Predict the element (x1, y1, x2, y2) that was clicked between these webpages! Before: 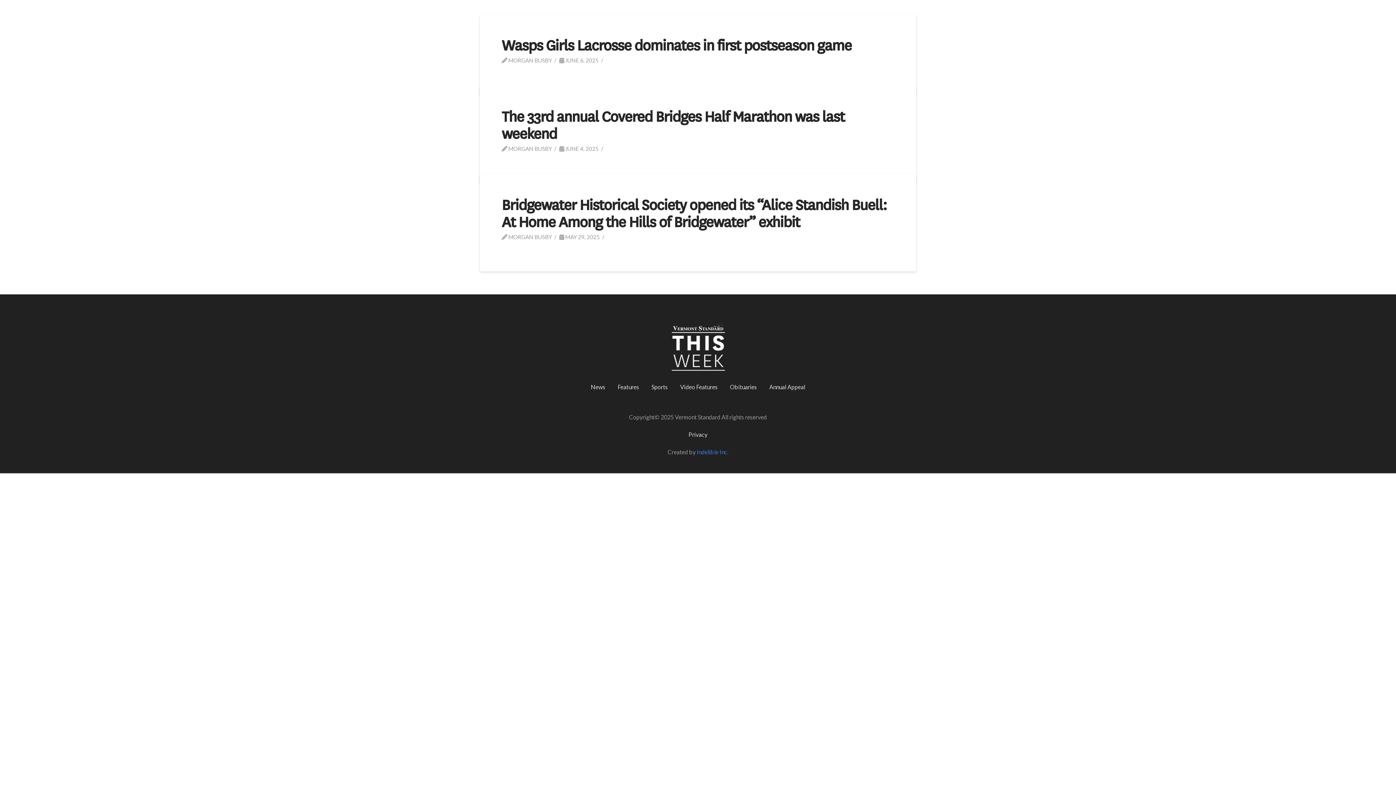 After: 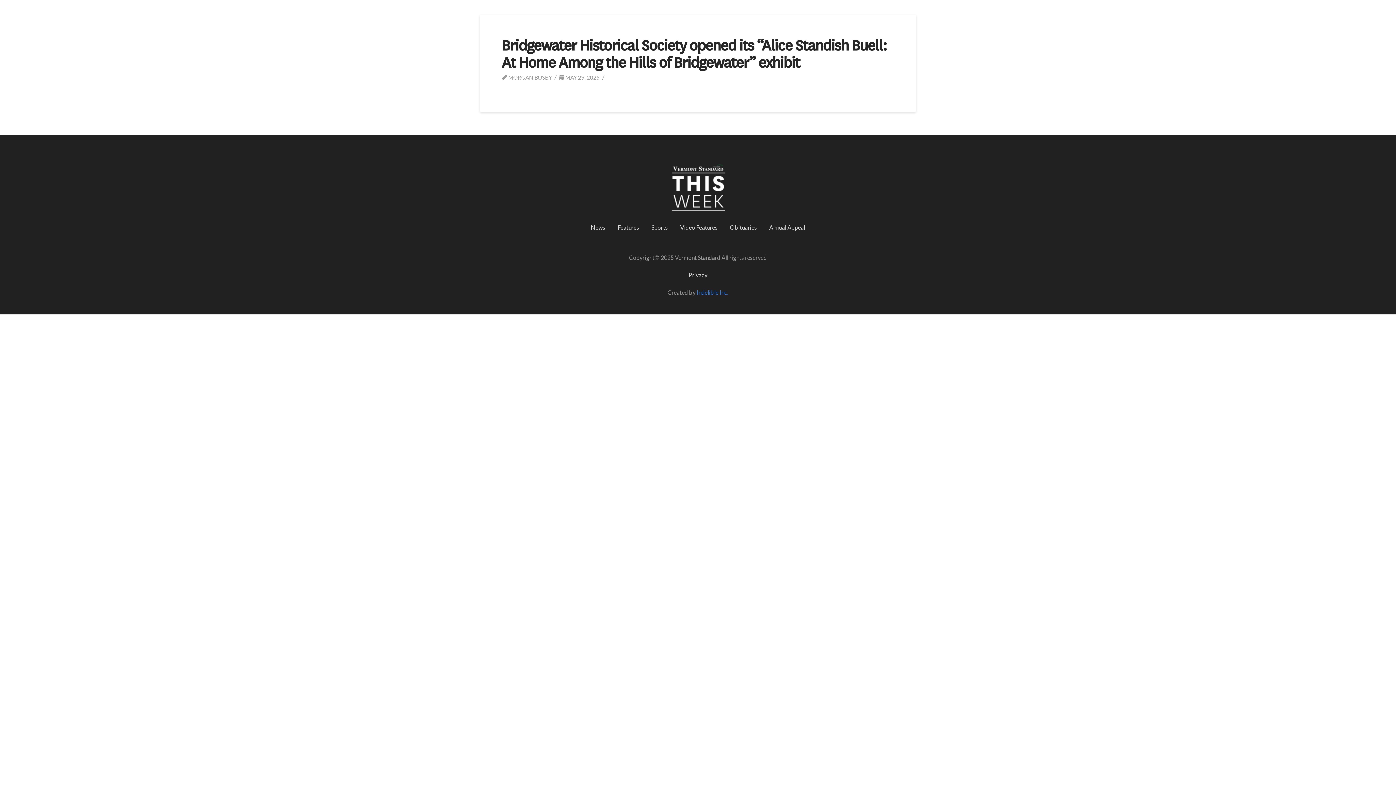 Action: label: Bridgewater Historical Society opened its “Alice Standish Buell: At Home Among the Hills of Bridgewater” exhibit bbox: (501, 194, 886, 231)